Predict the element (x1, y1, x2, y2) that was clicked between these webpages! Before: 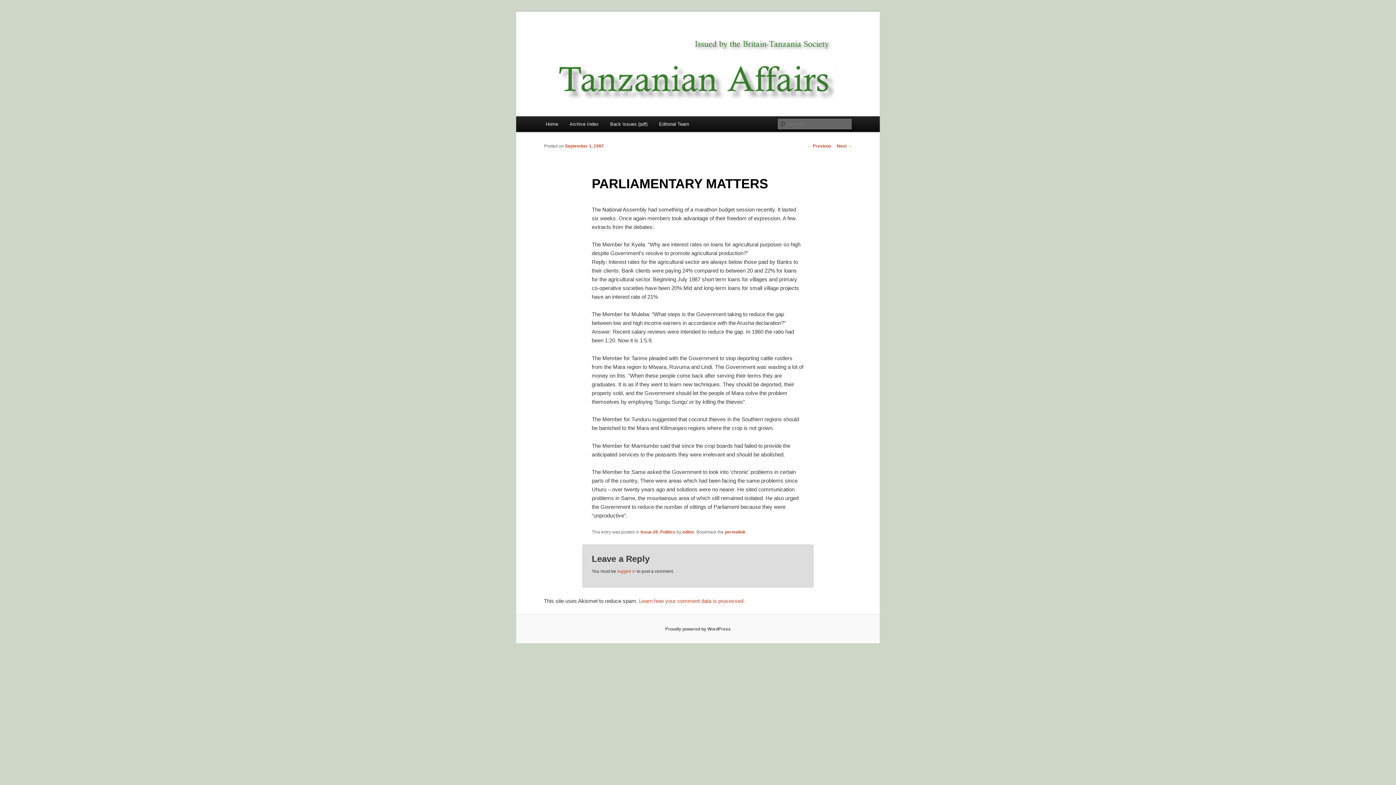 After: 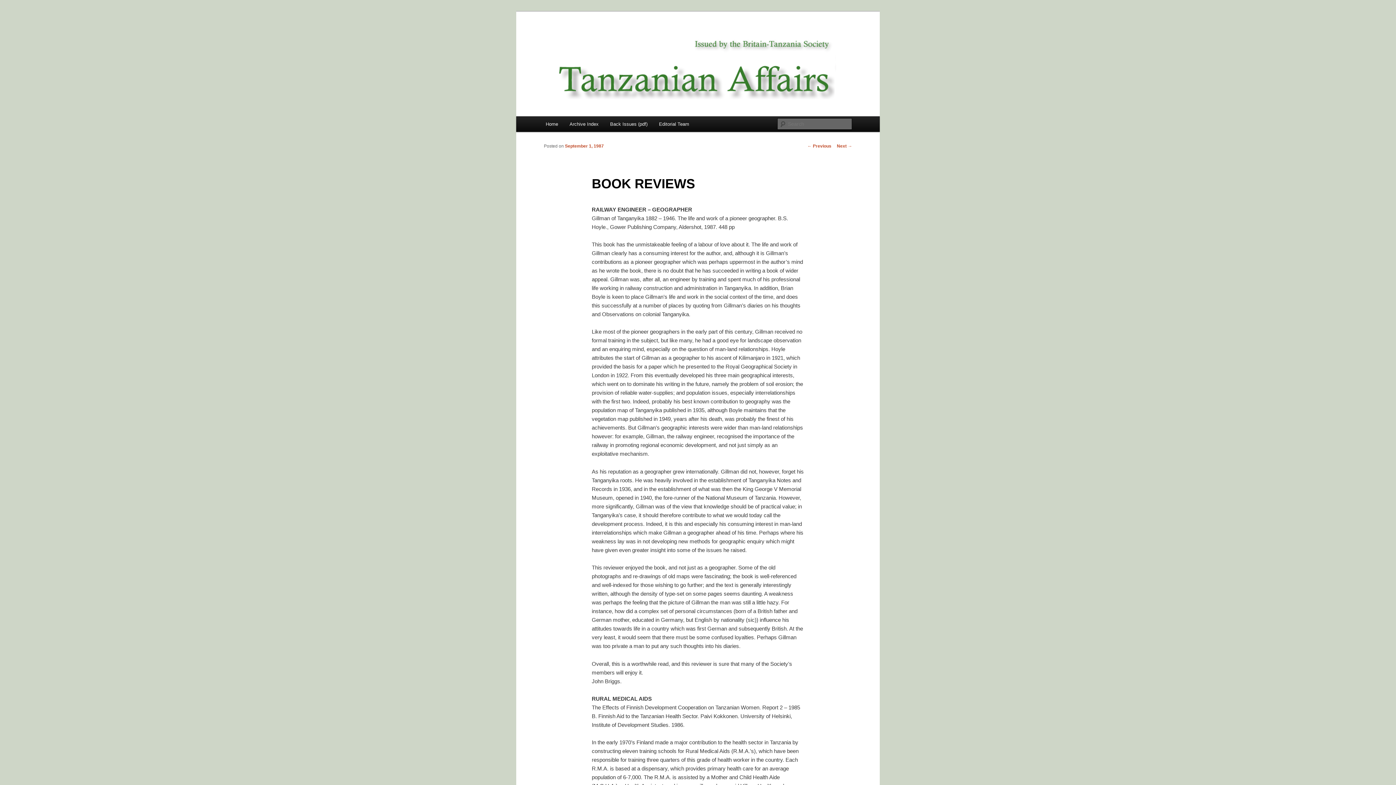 Action: bbox: (807, 143, 831, 148) label: ← Previous